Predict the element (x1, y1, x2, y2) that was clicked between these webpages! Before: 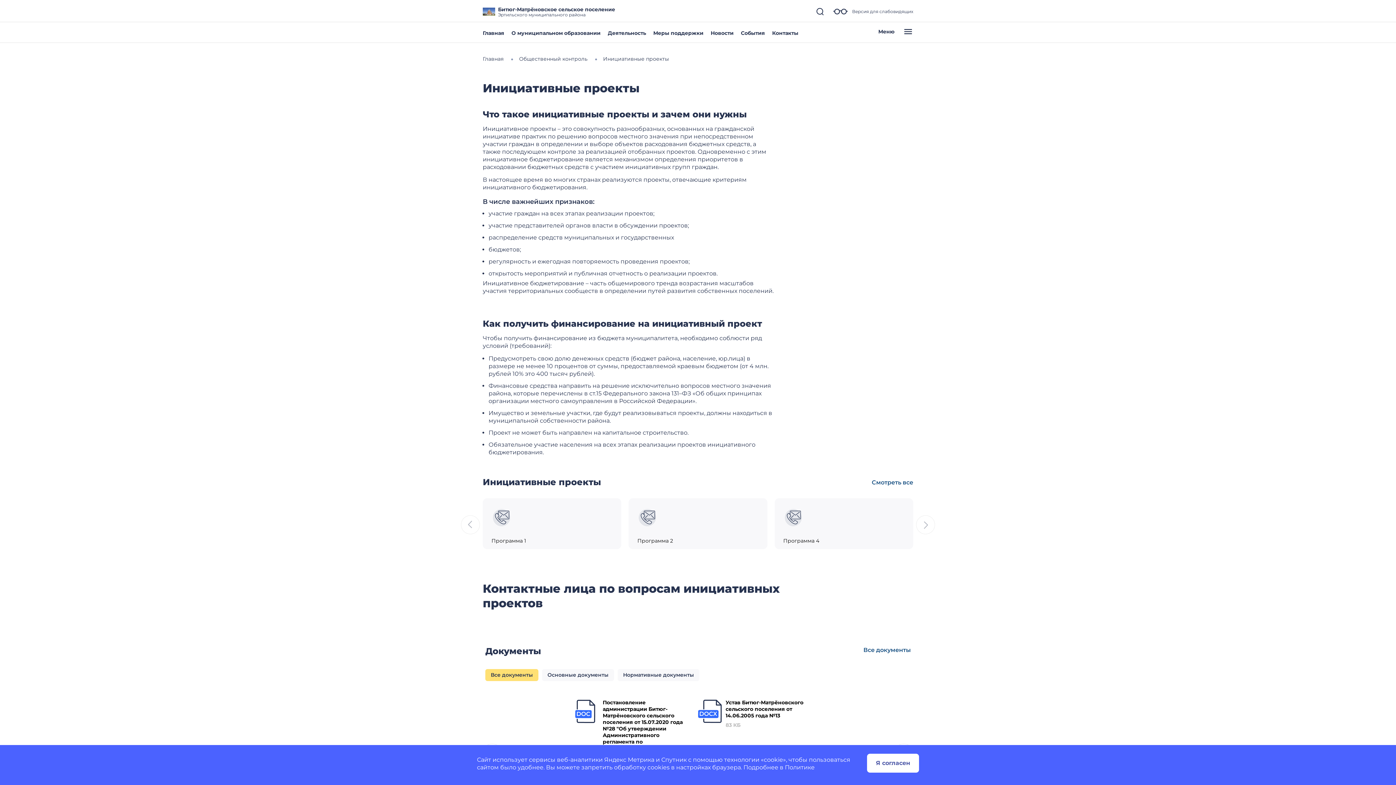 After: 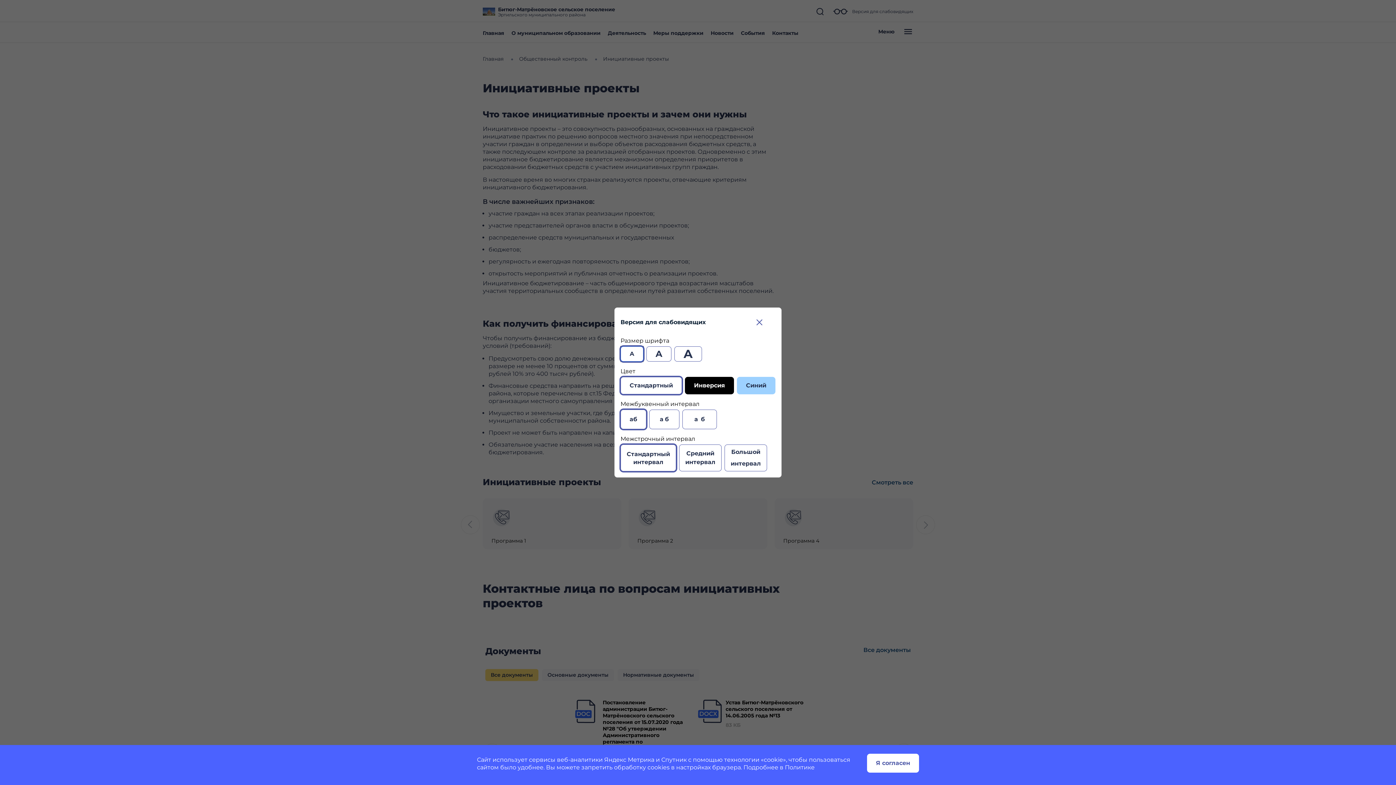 Action: label:  Версия для слабовидящих bbox: (833, 4, 913, 18)